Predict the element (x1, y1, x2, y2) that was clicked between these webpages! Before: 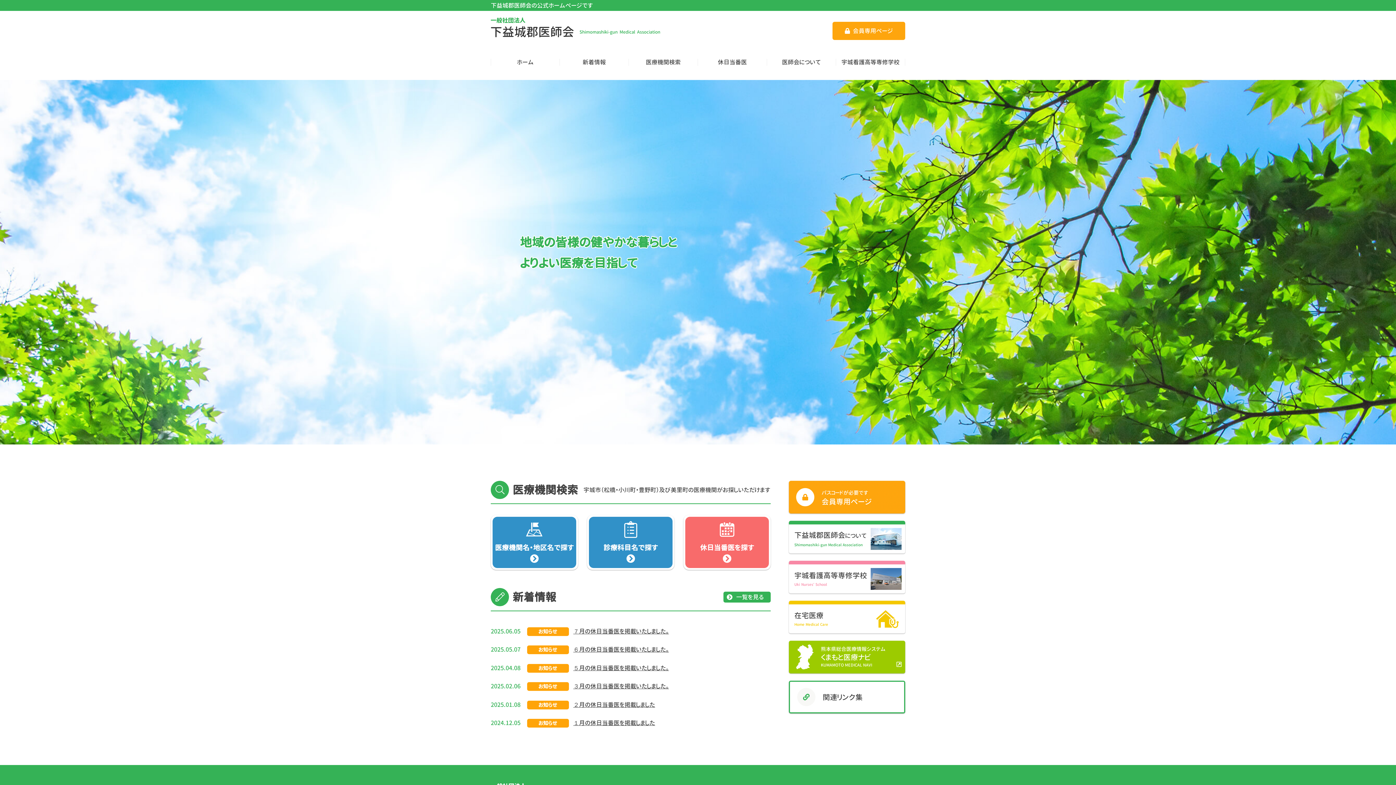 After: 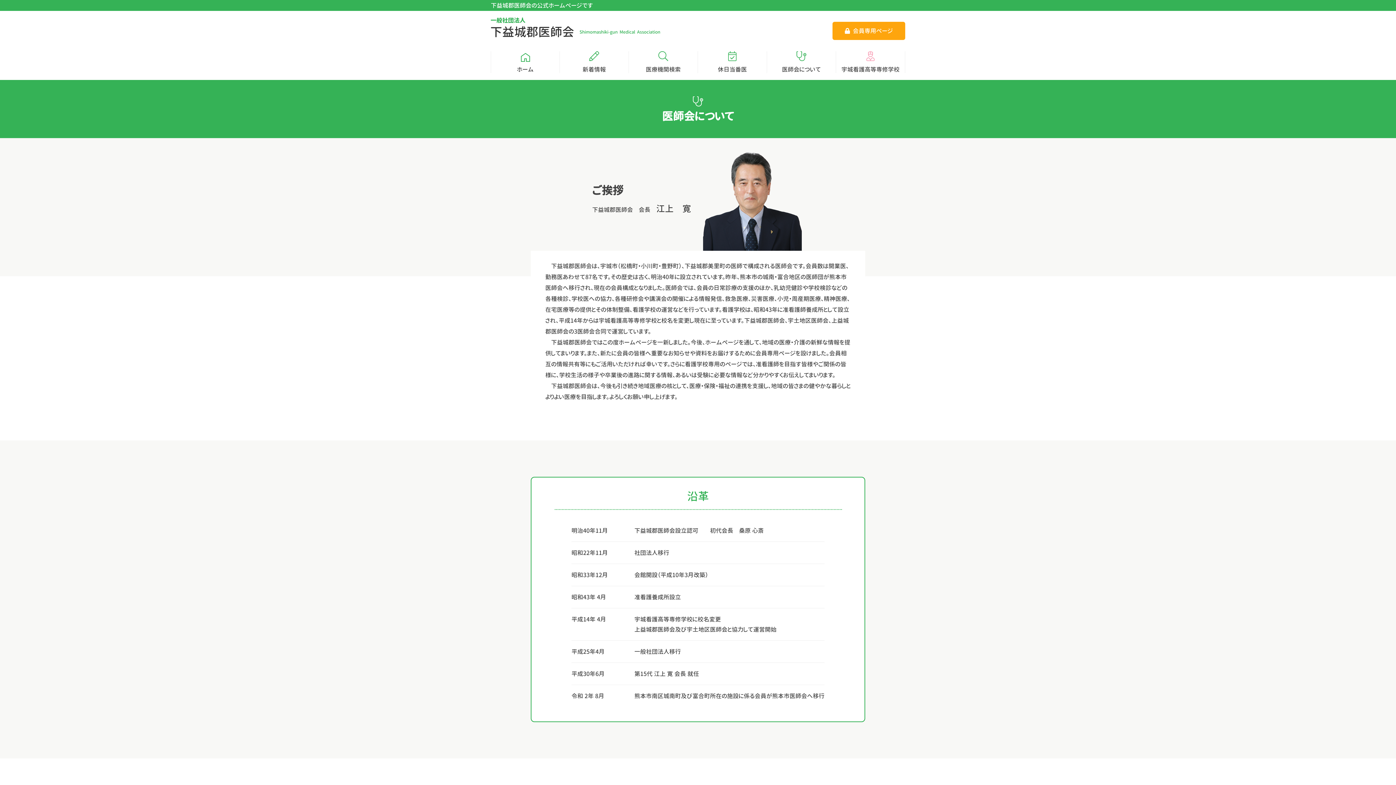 Action: bbox: (789, 521, 905, 553) label: 下益城郡医師会について
Shimomashiki-gun Medical Association